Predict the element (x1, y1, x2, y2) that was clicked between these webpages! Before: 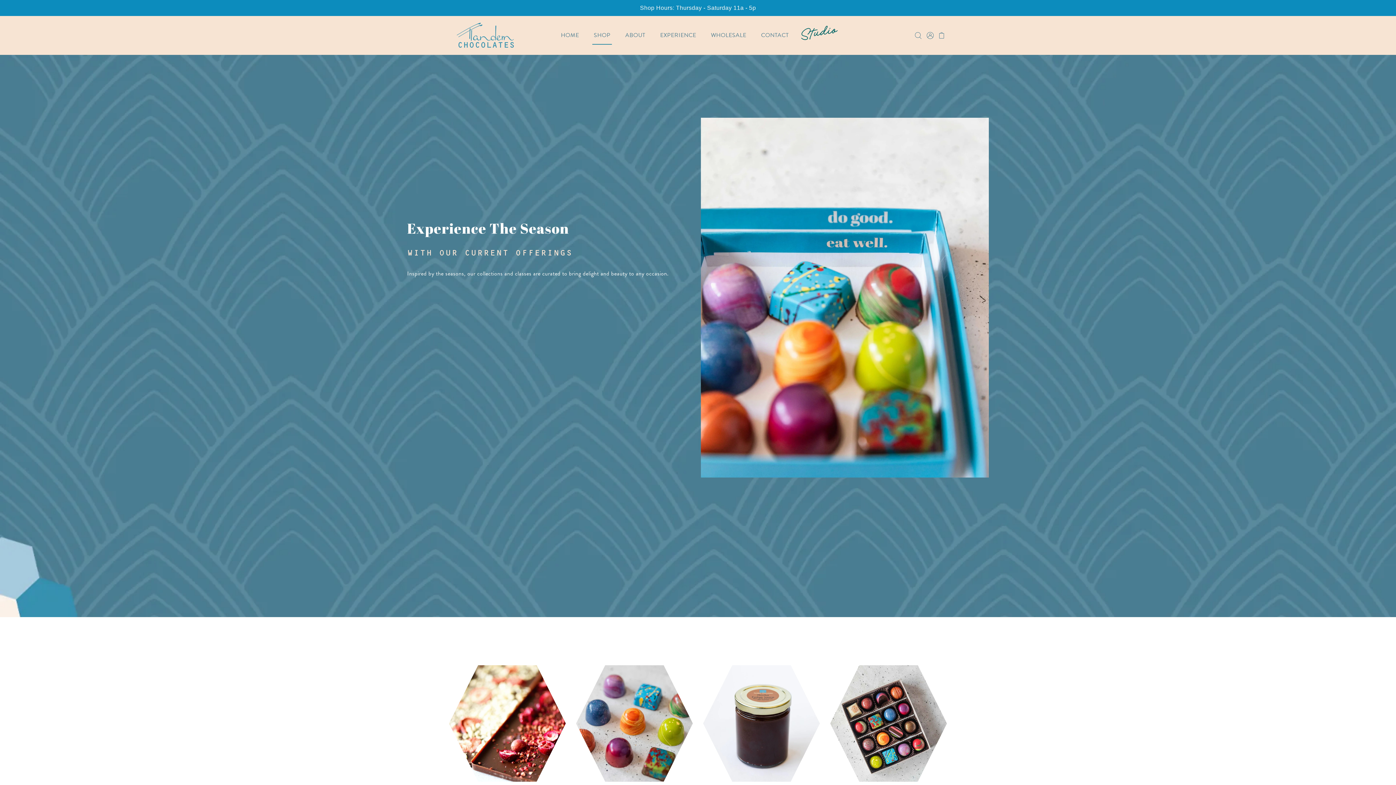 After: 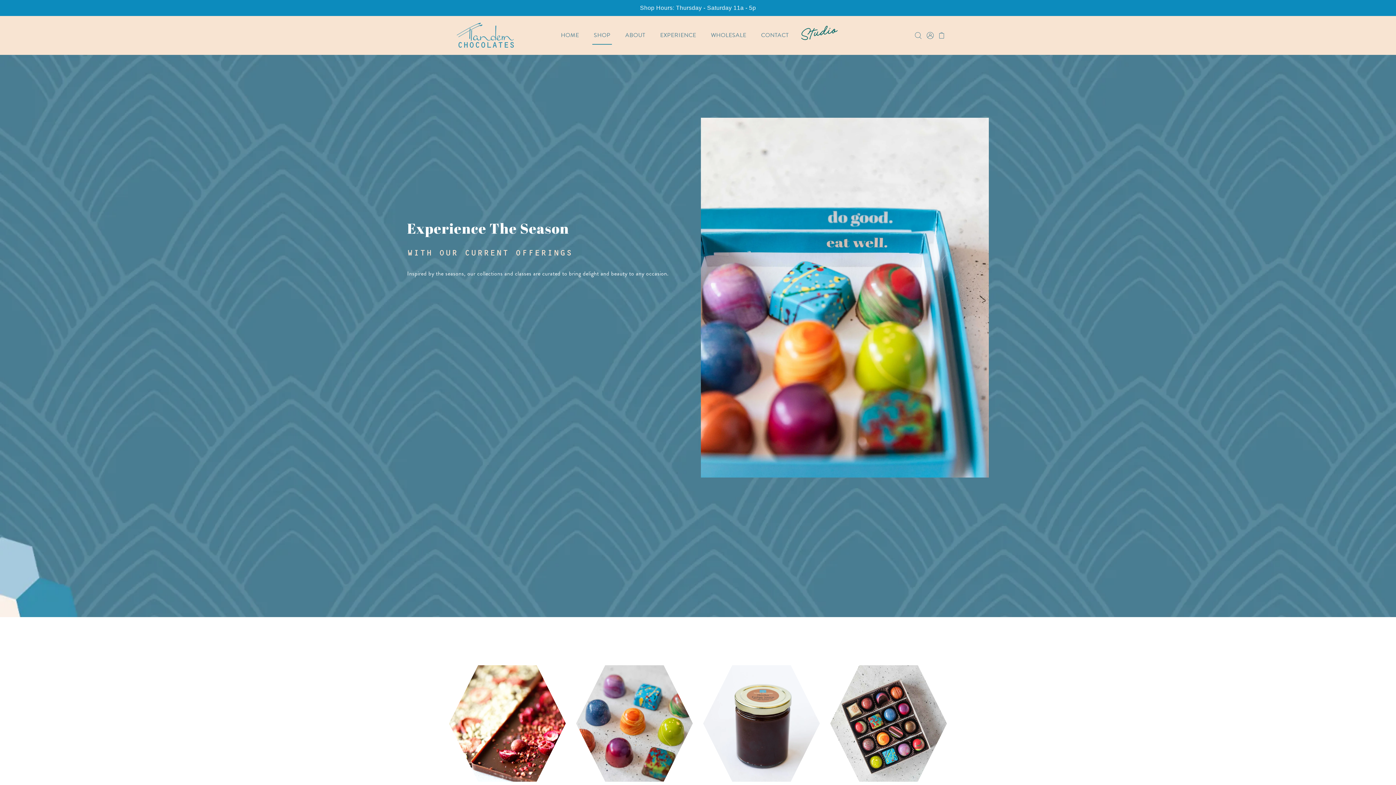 Action: label: SHOP bbox: (591, 25, 613, 44)